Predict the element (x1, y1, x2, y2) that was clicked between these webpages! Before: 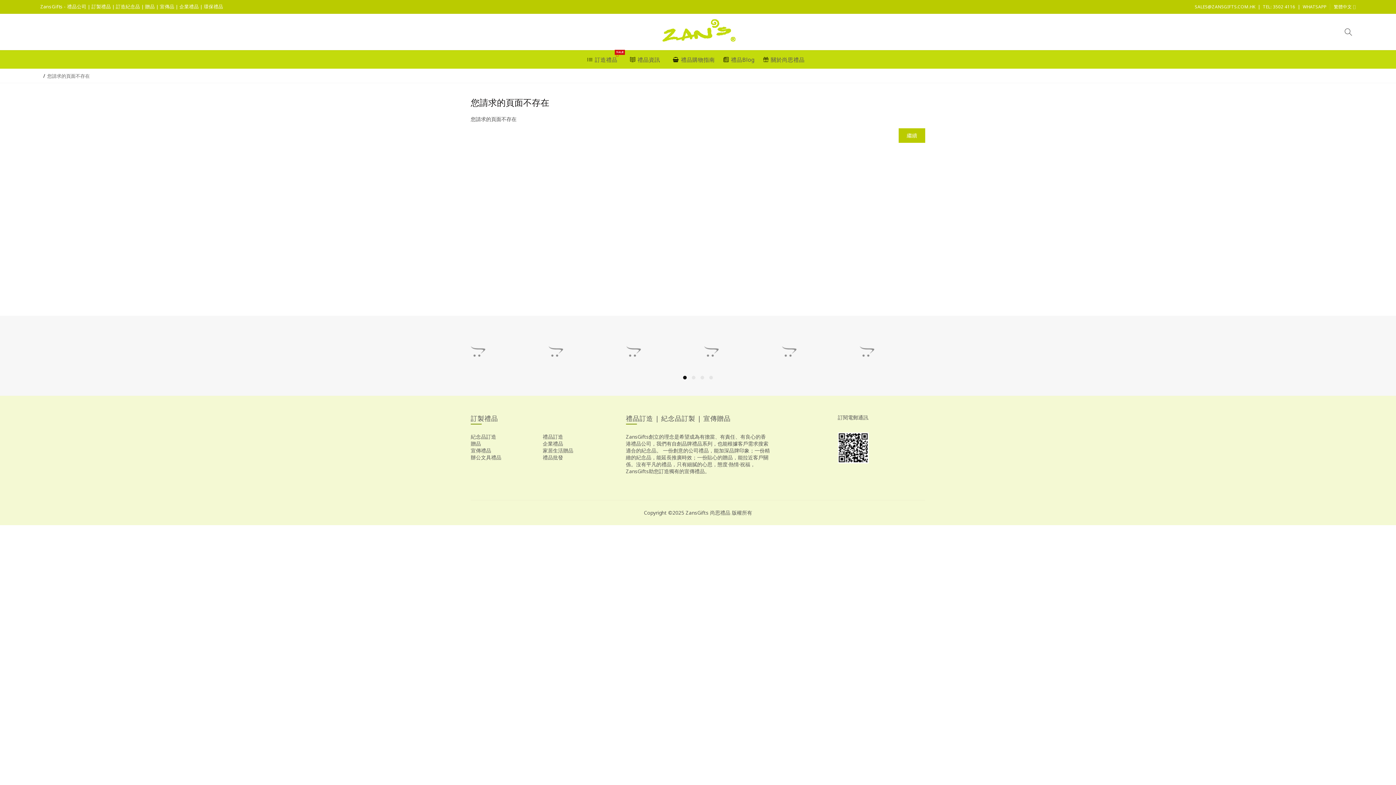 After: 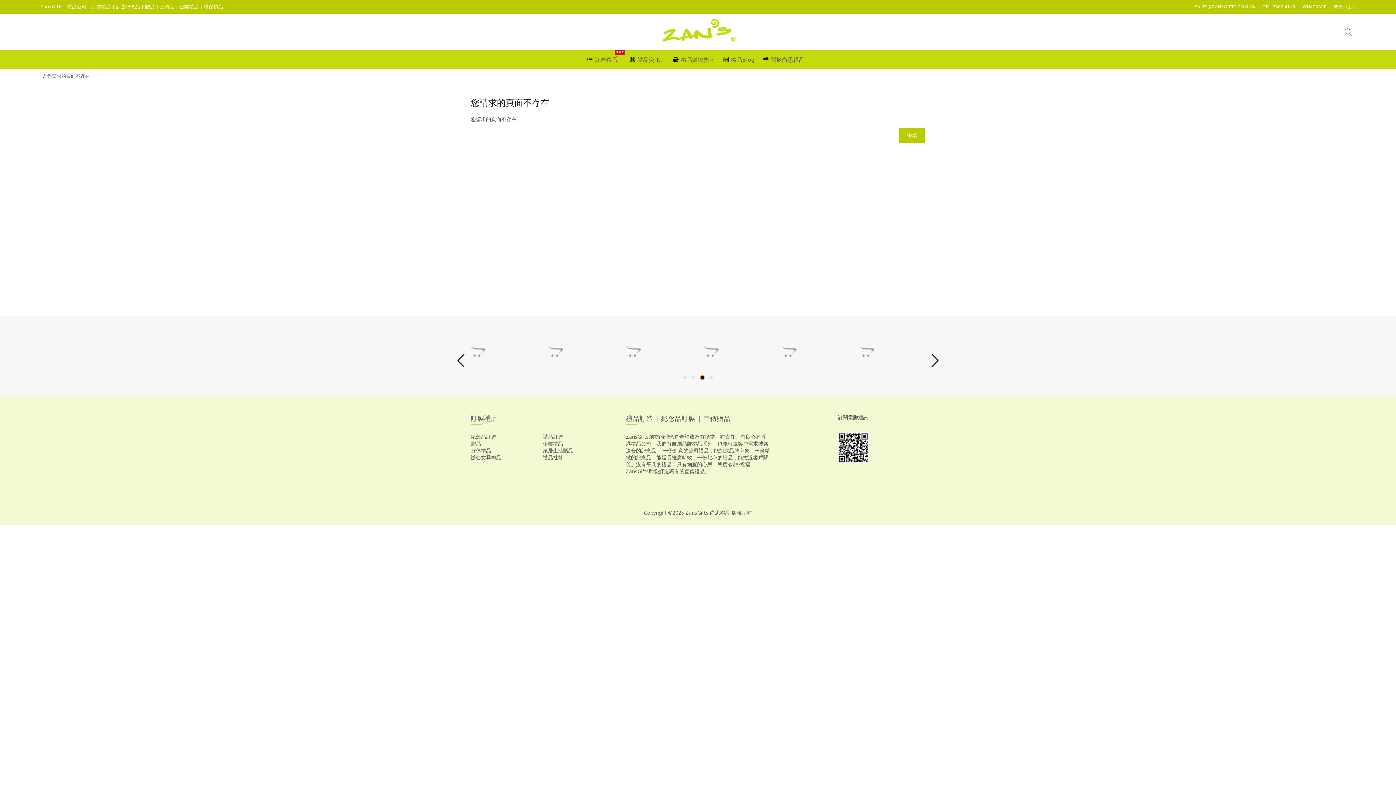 Action: bbox: (700, 376, 704, 379) label: 3